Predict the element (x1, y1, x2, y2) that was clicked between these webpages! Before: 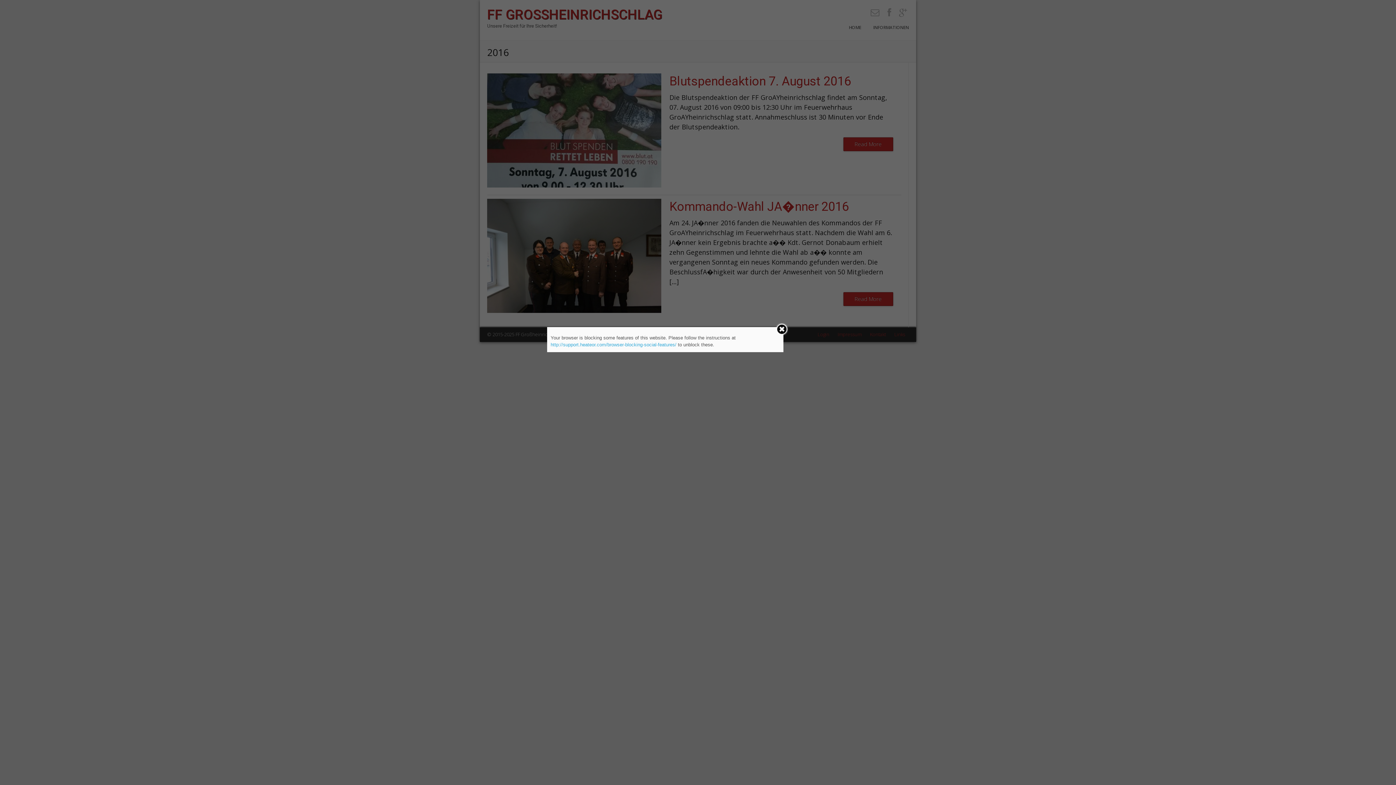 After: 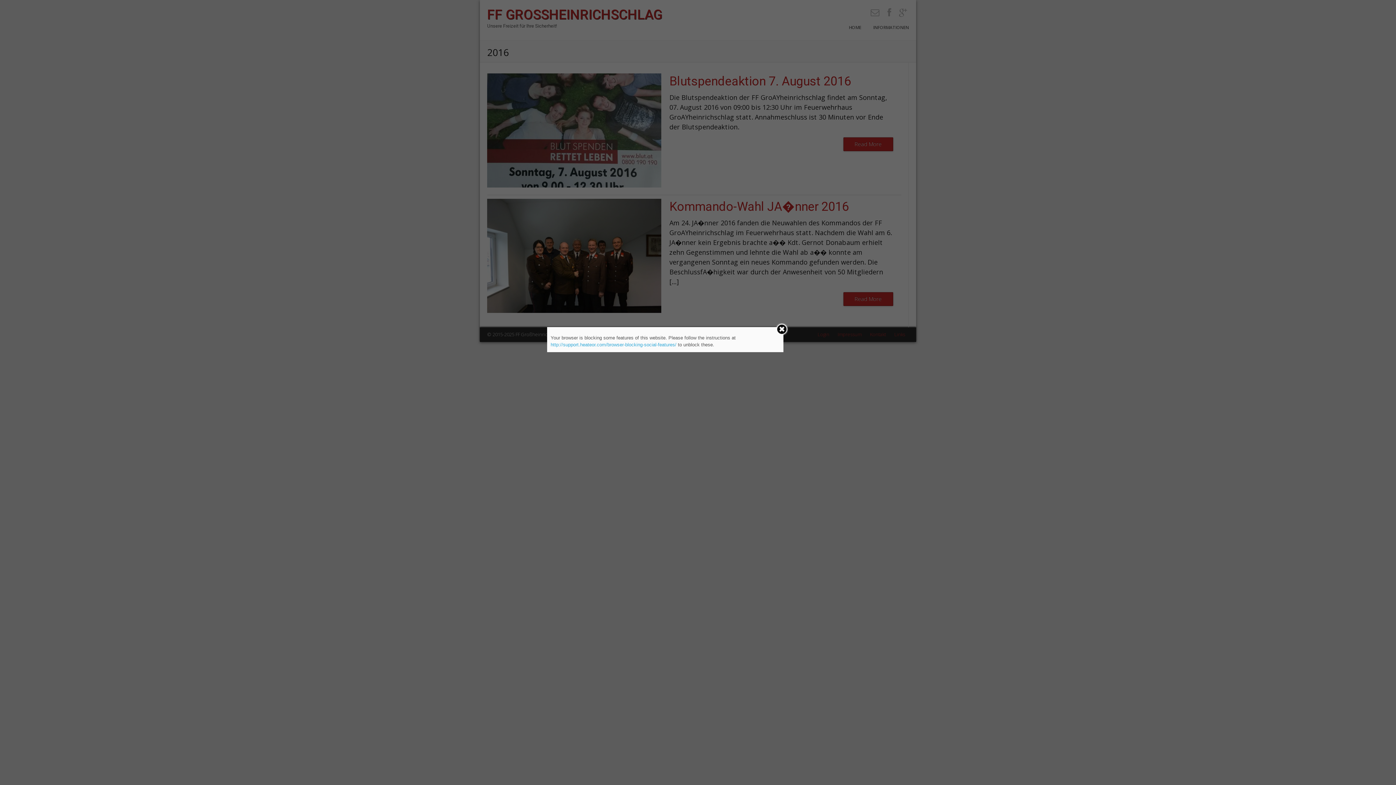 Action: label: http://support.heateor.com/browser-blocking-social-features/ bbox: (550, 342, 676, 347)